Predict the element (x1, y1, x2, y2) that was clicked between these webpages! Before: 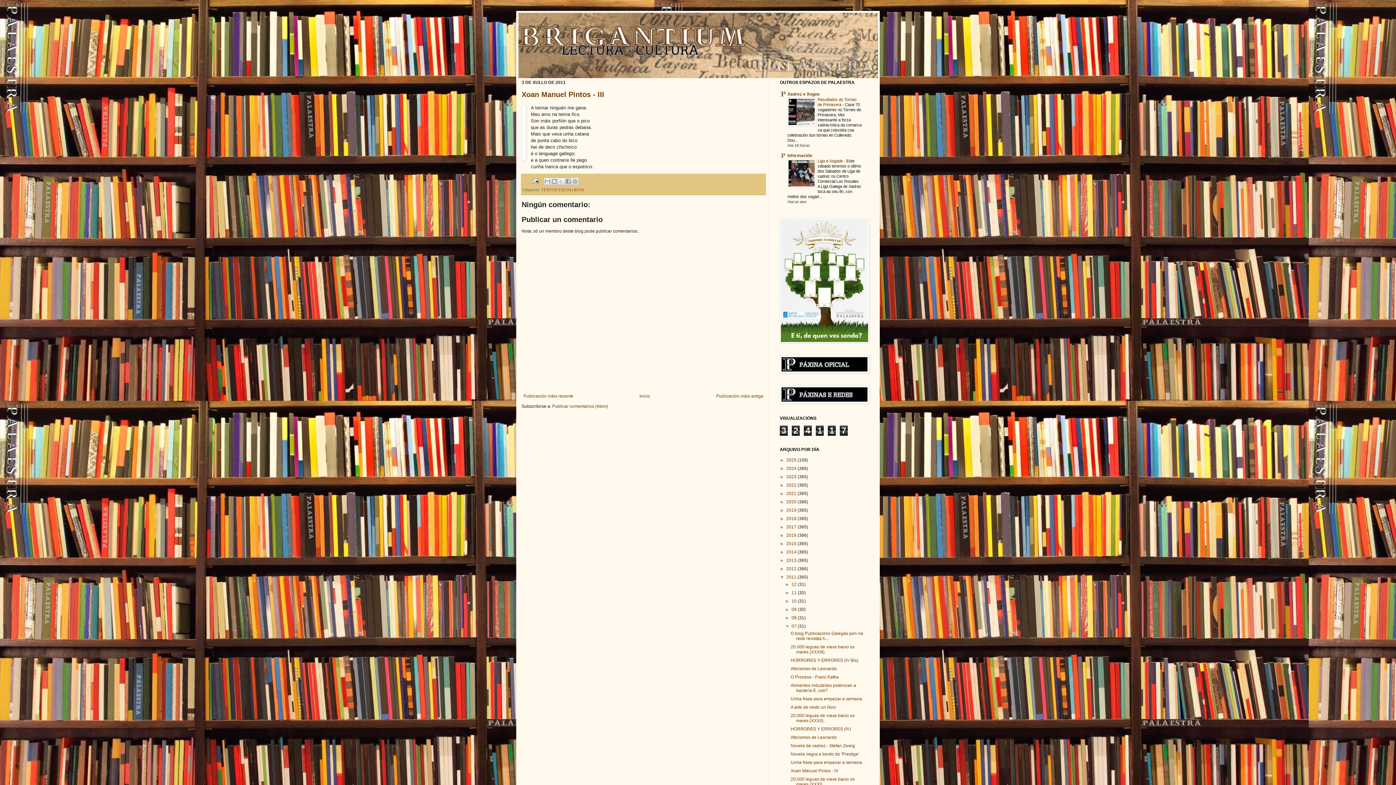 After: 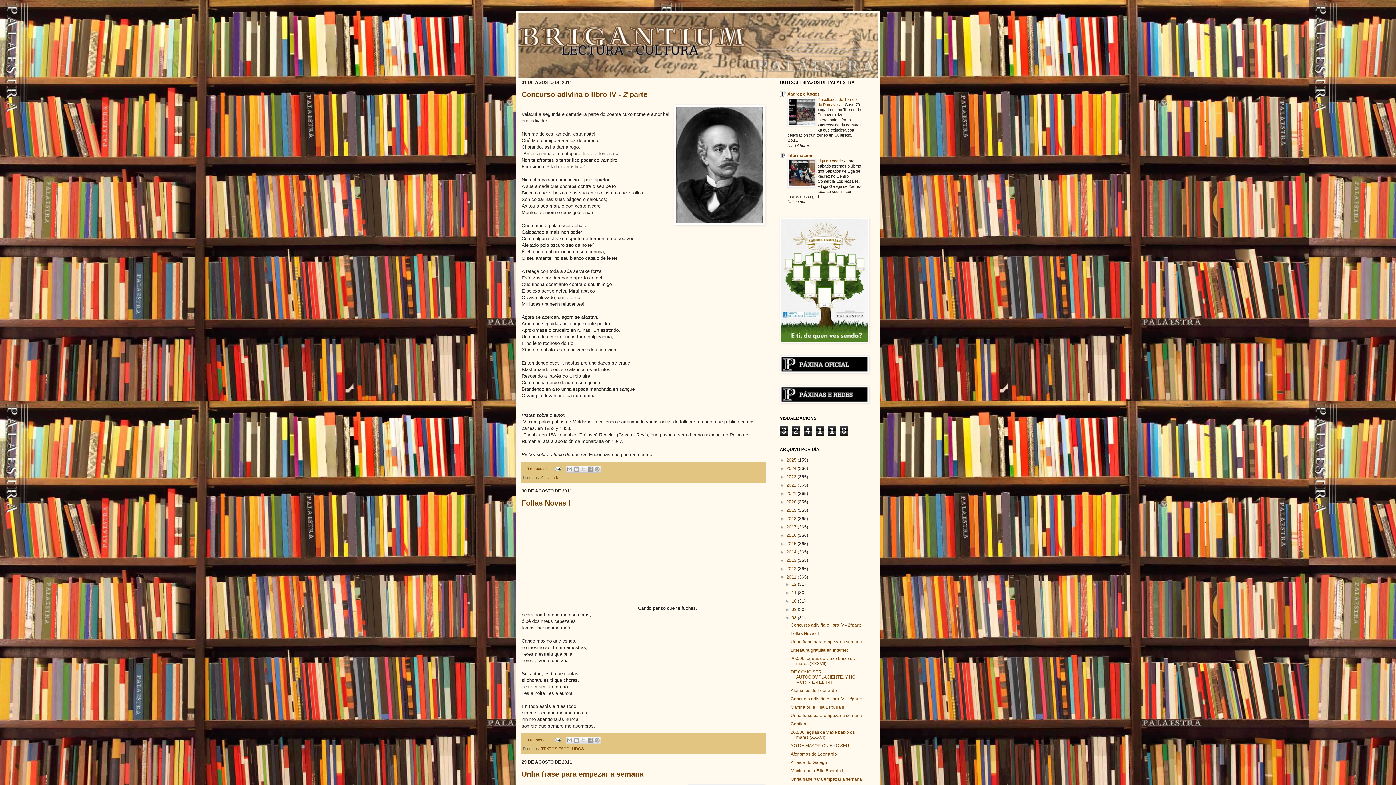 Action: label: 08  bbox: (791, 615, 797, 620)